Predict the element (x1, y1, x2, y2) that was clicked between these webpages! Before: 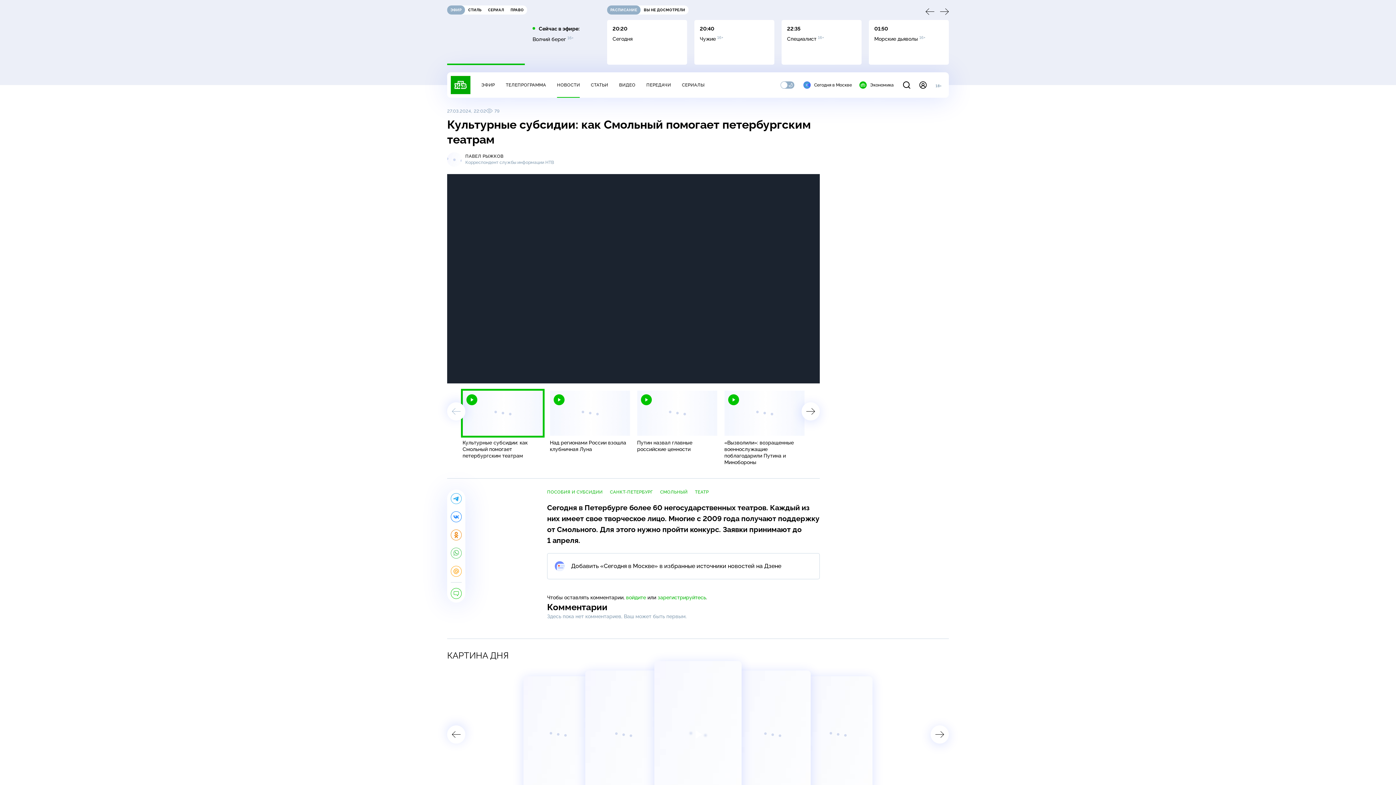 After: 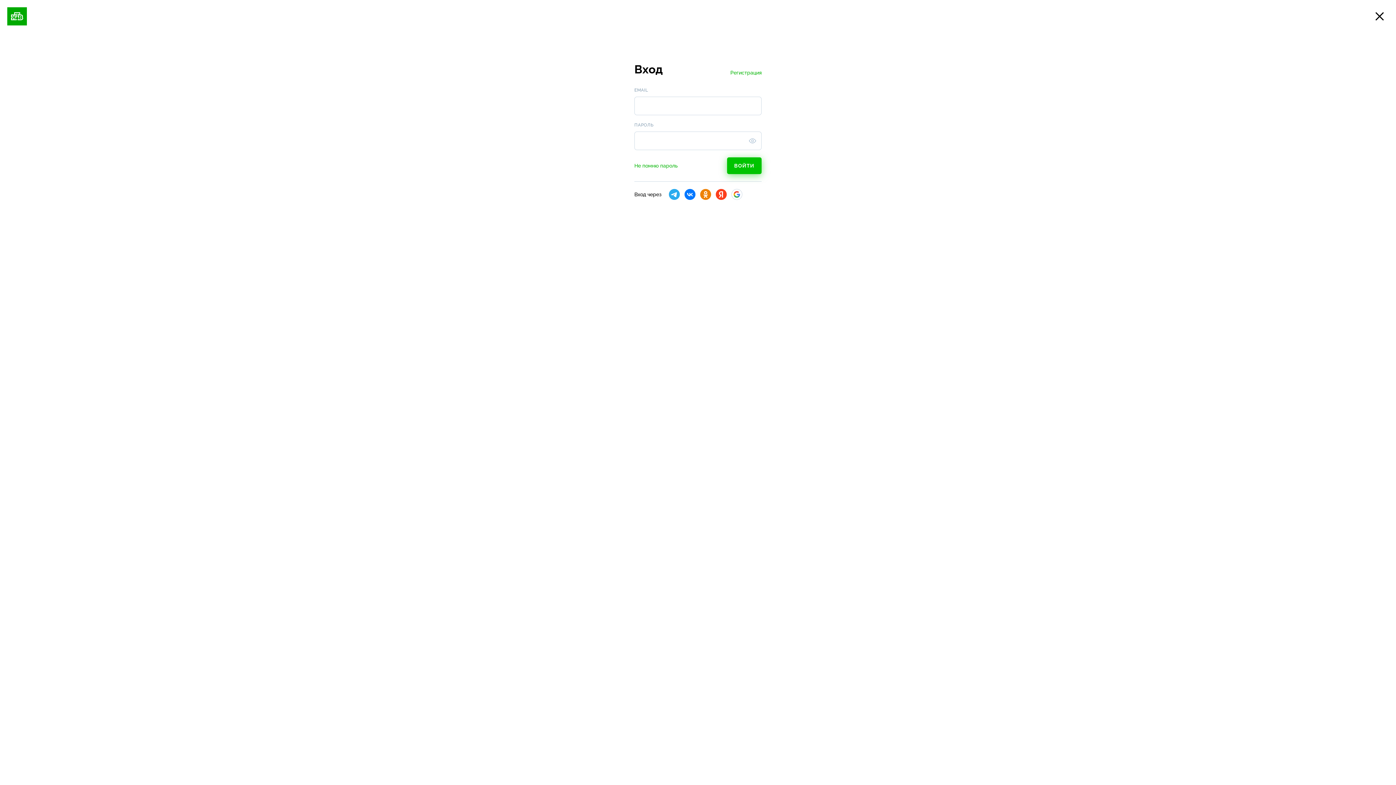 Action: bbox: (919, 81, 926, 88)